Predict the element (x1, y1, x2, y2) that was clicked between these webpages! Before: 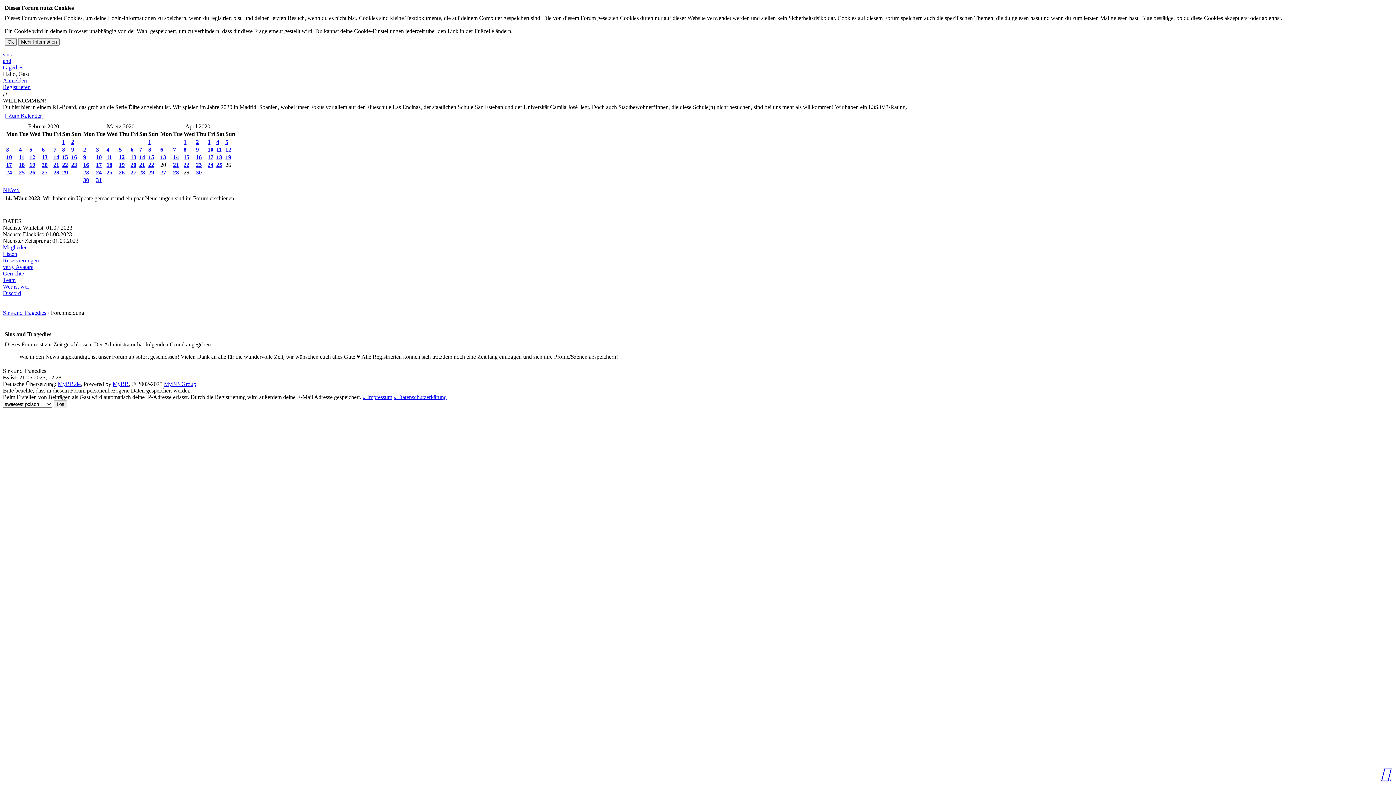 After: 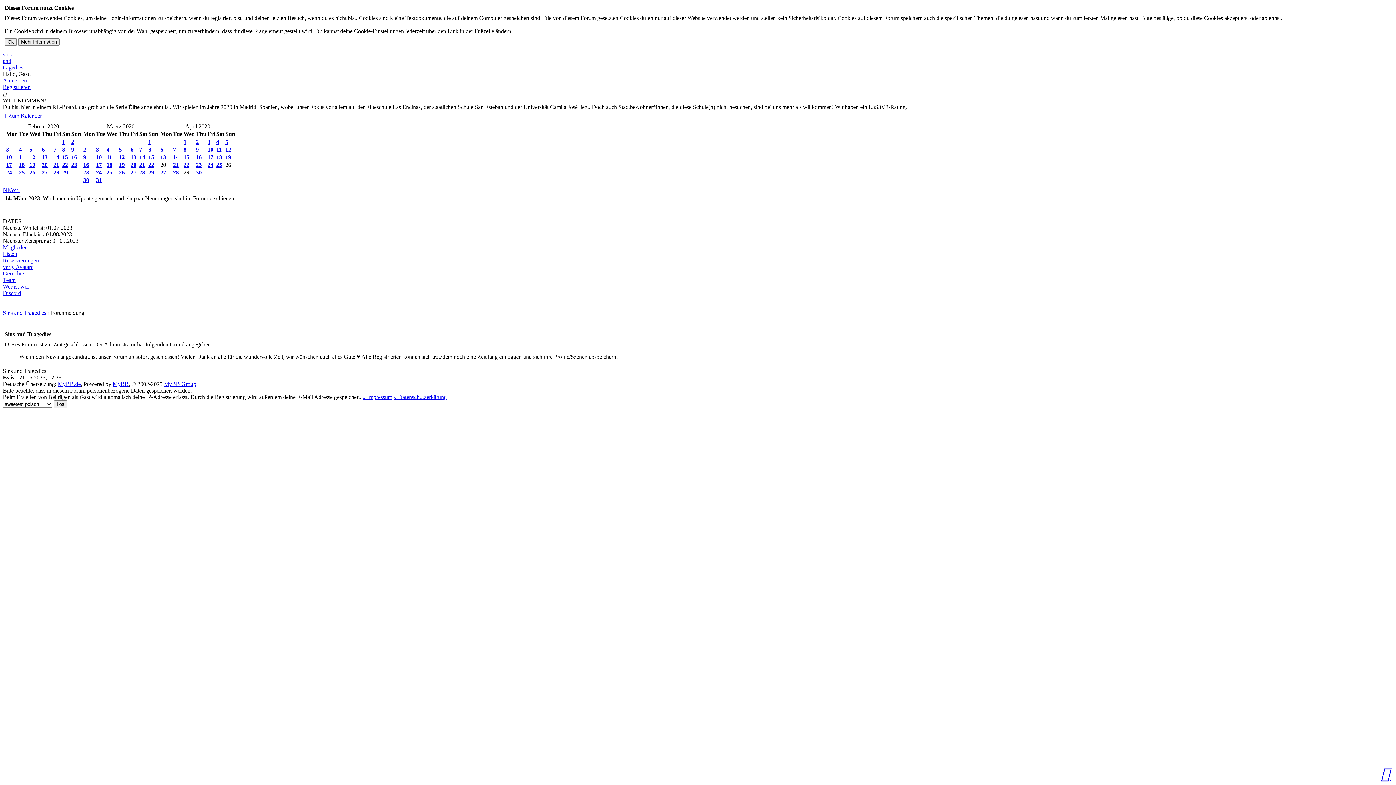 Action: label: 4 bbox: (18, 146, 21, 152)